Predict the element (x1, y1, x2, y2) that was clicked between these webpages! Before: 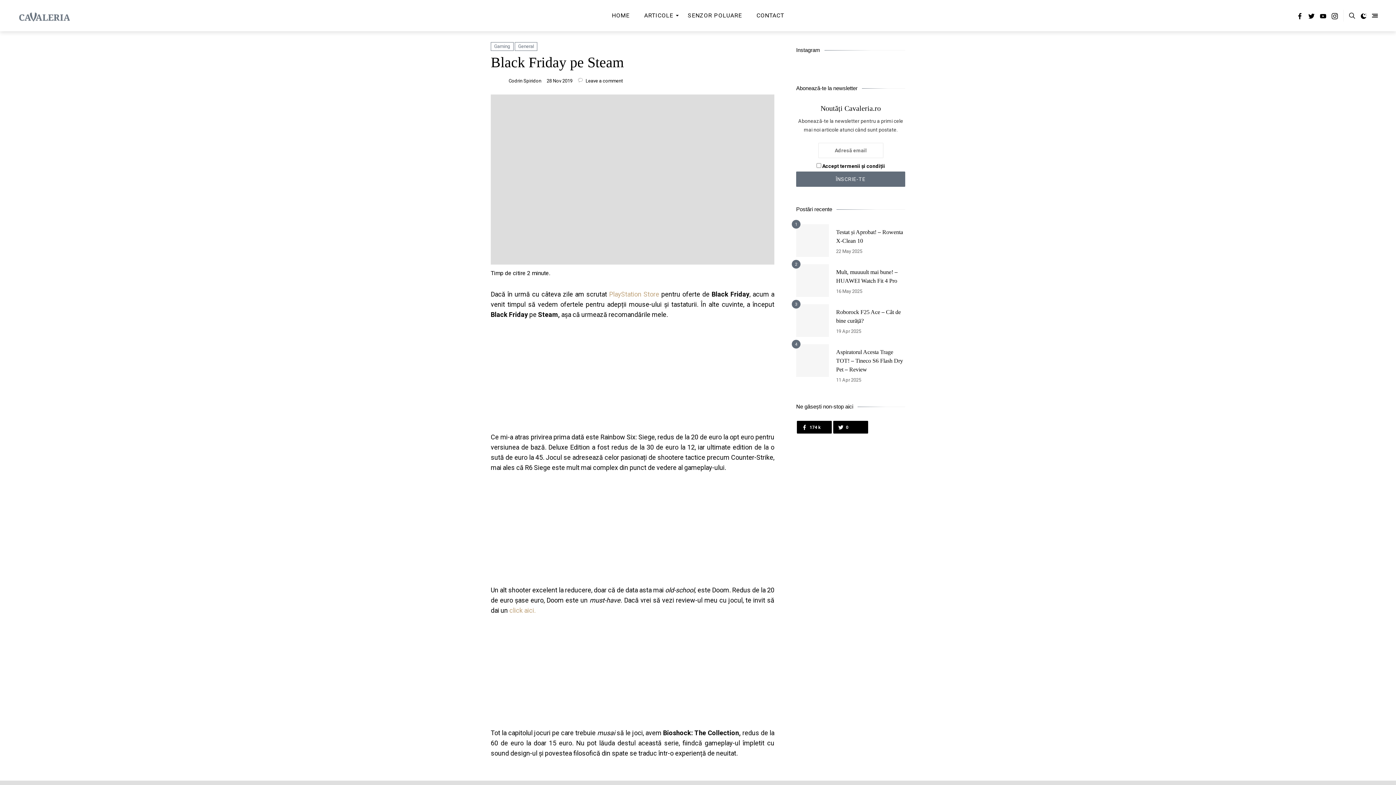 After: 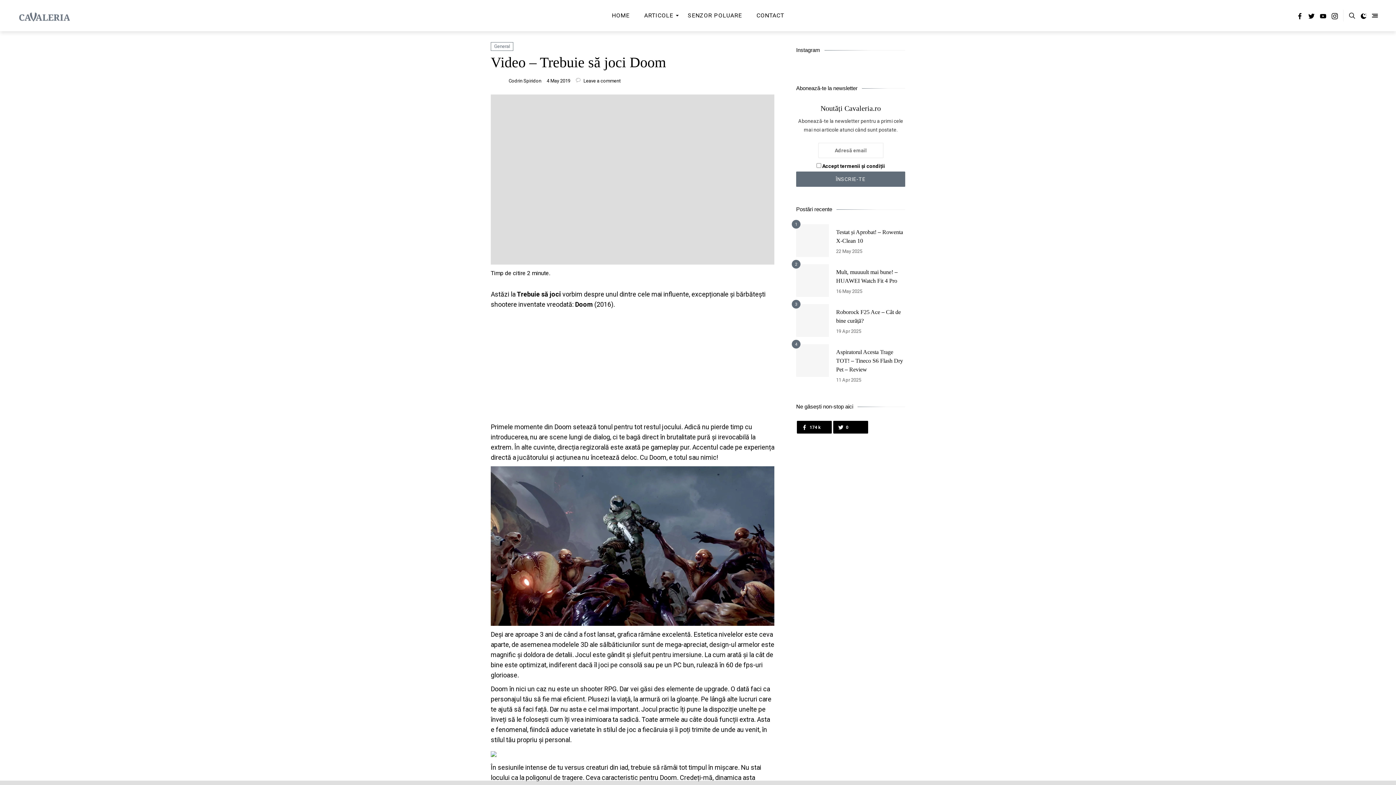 Action: label: click aici. bbox: (509, 606, 535, 614)